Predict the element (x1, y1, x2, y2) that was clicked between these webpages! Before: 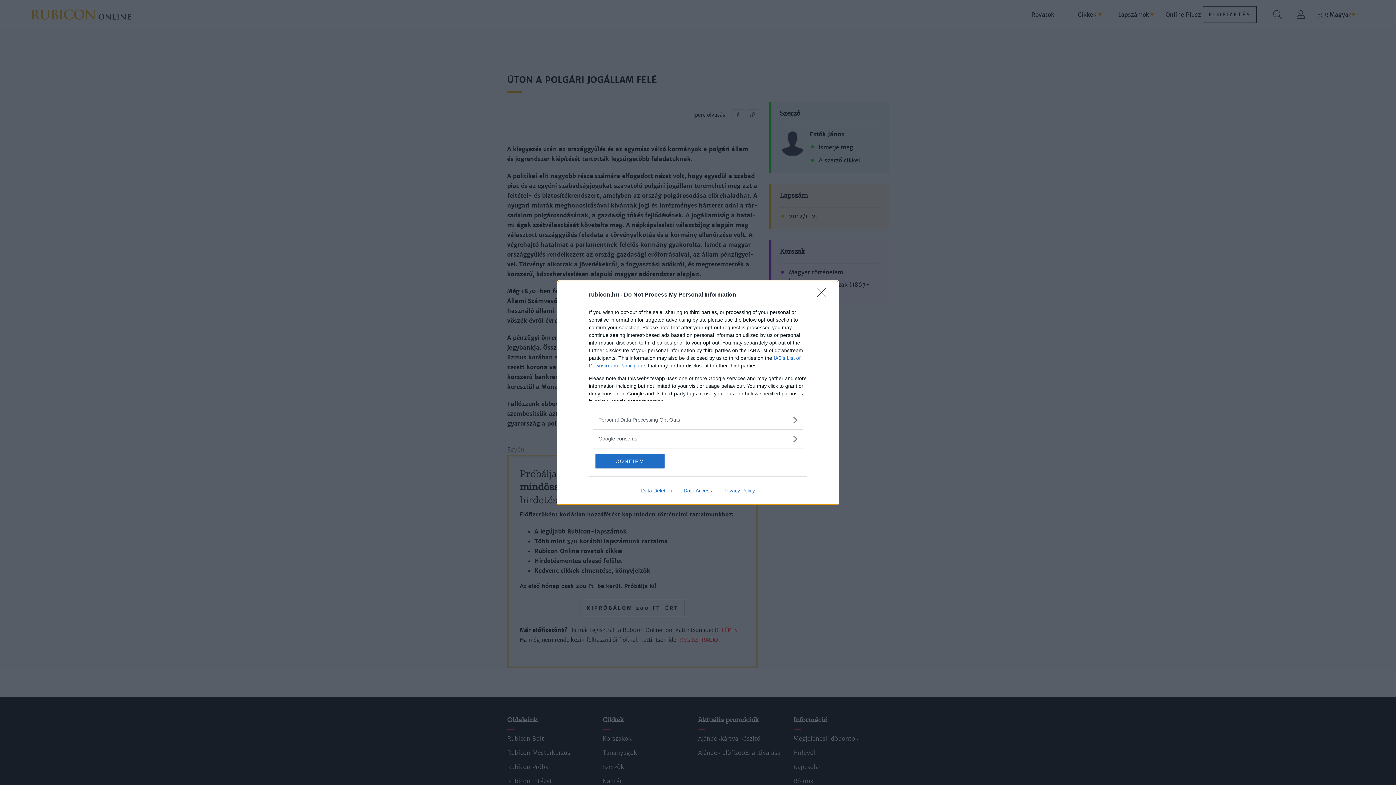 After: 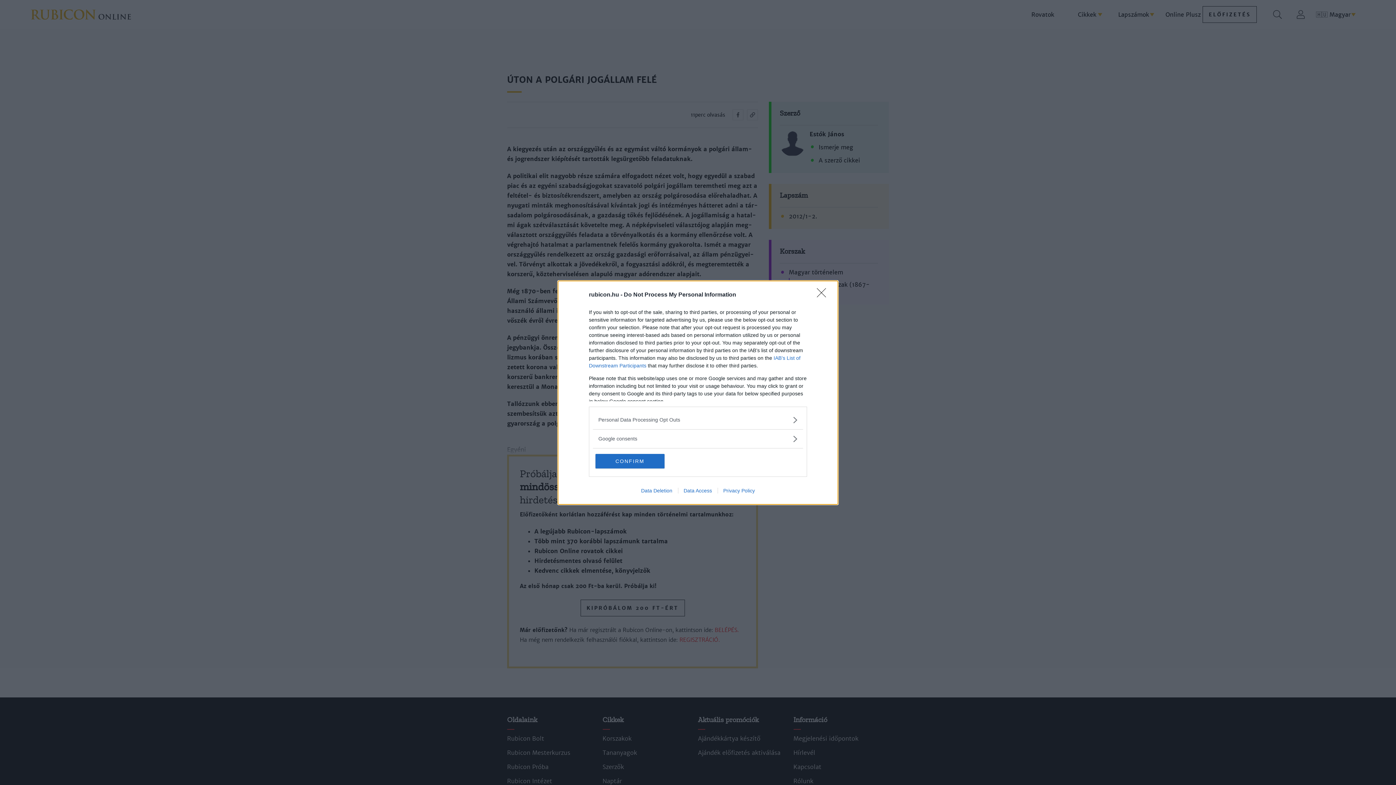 Action: label: Privacy Policy bbox: (717, 487, 760, 493)